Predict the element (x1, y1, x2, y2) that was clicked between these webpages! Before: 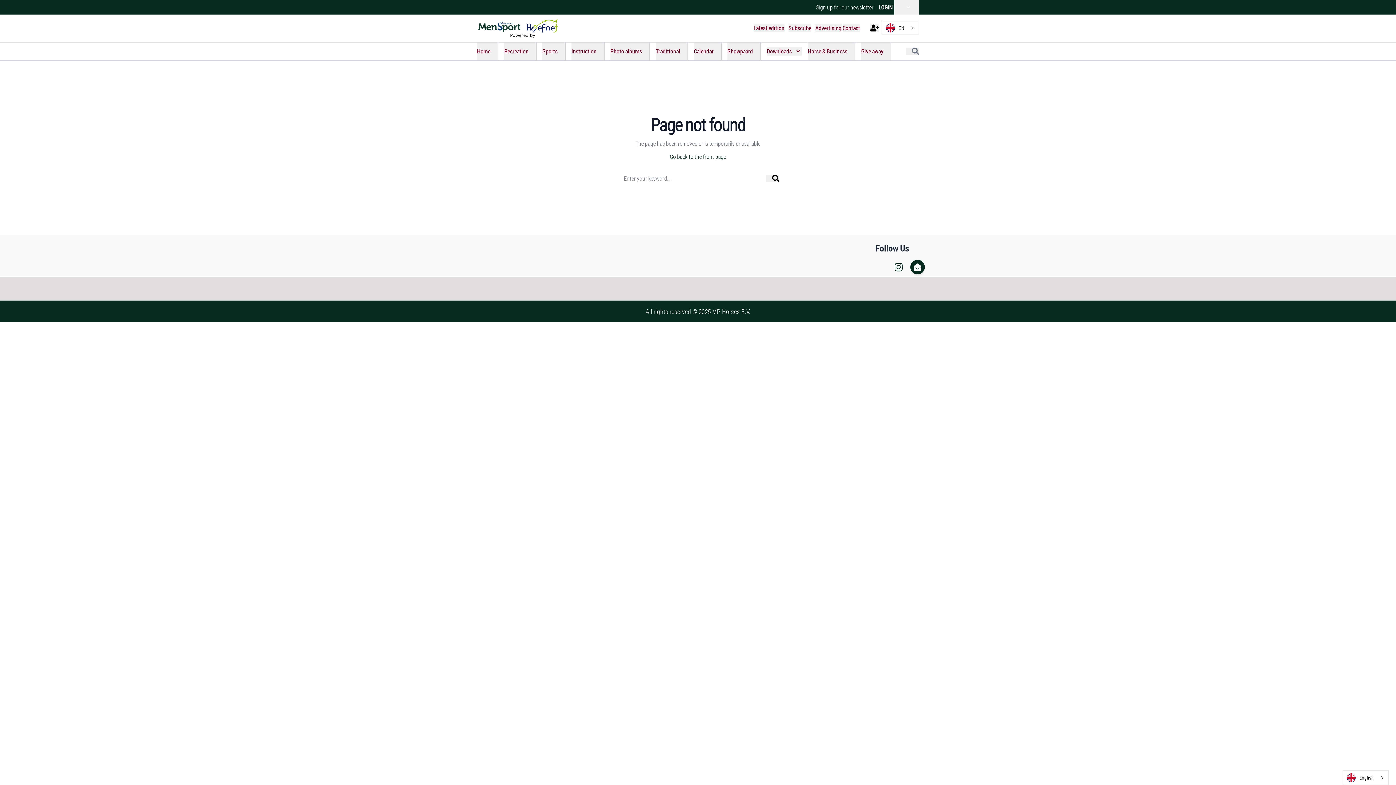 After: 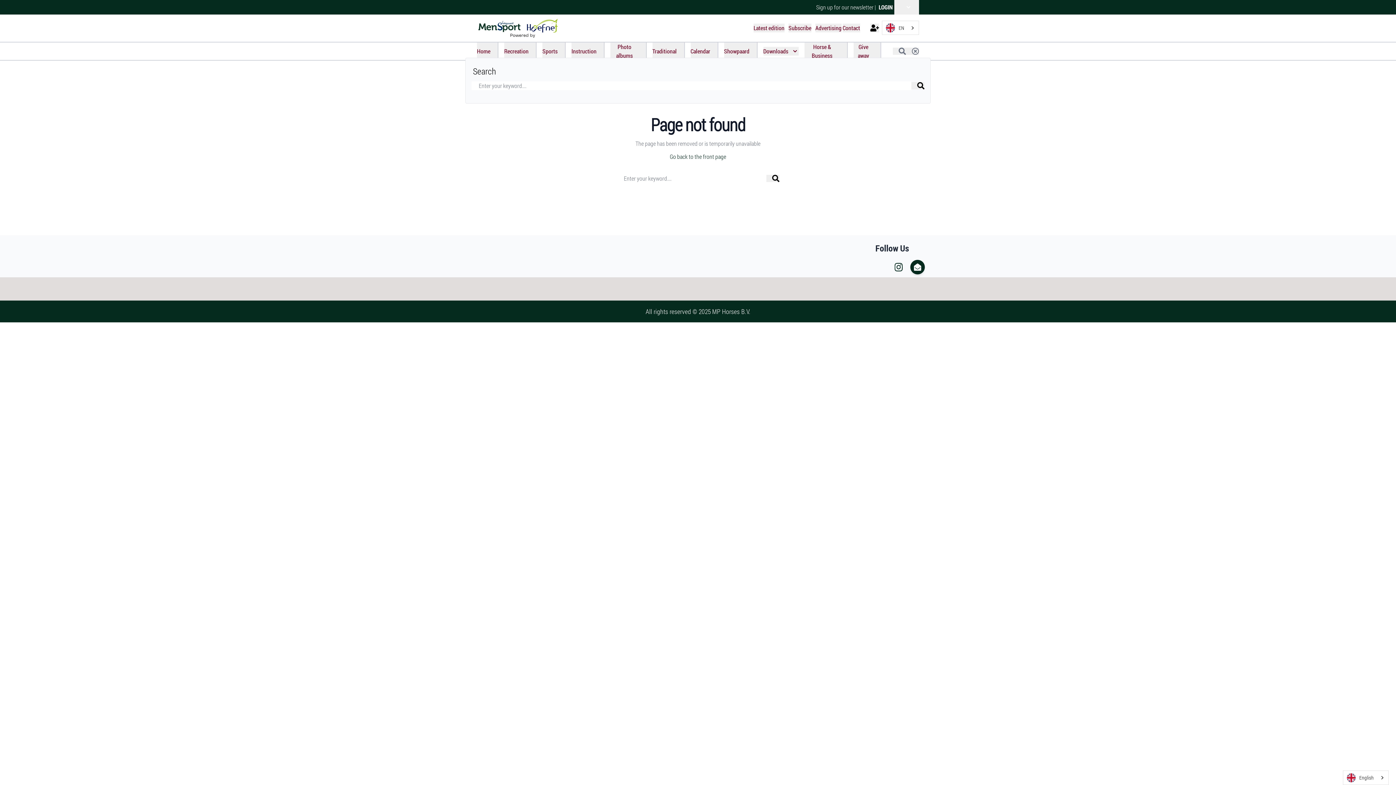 Action: bbox: (906, 47, 919, 54)